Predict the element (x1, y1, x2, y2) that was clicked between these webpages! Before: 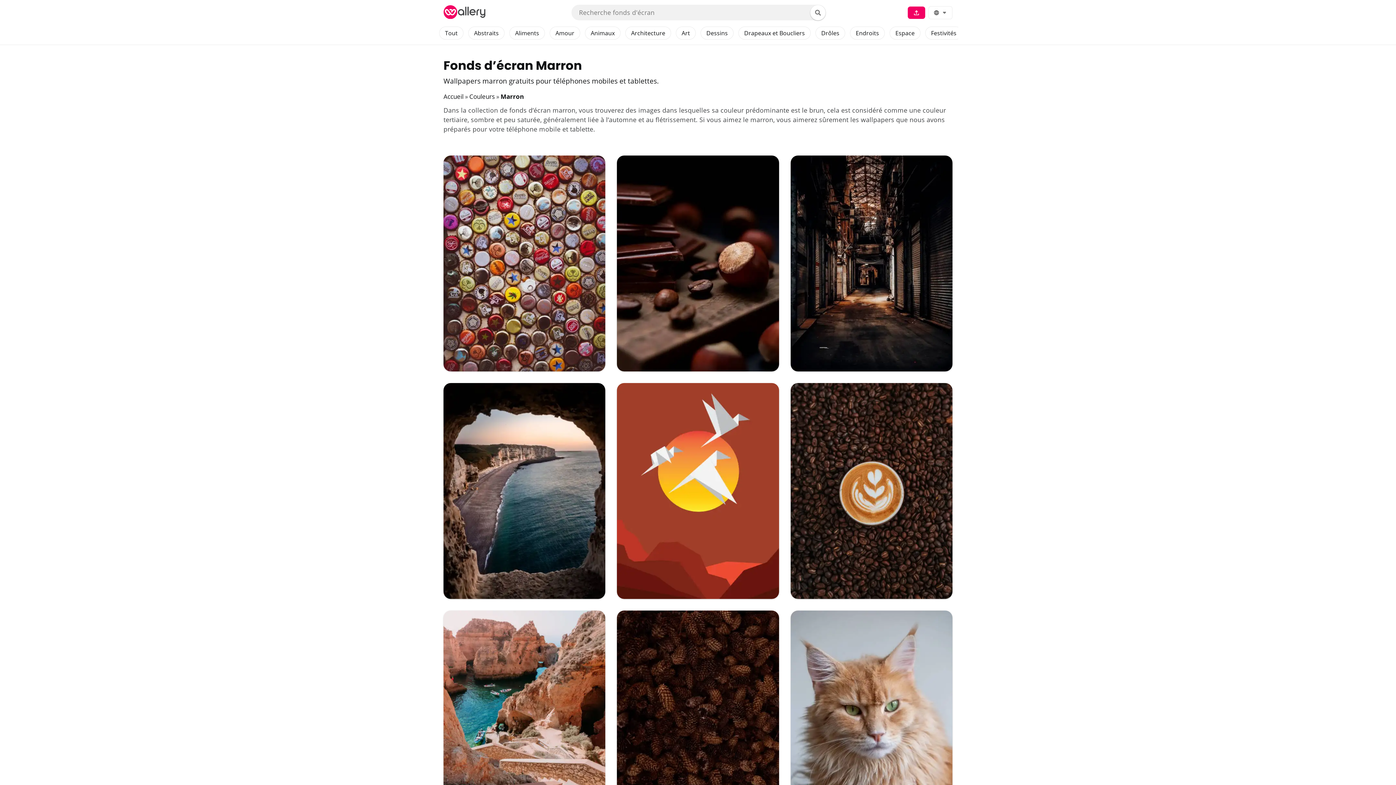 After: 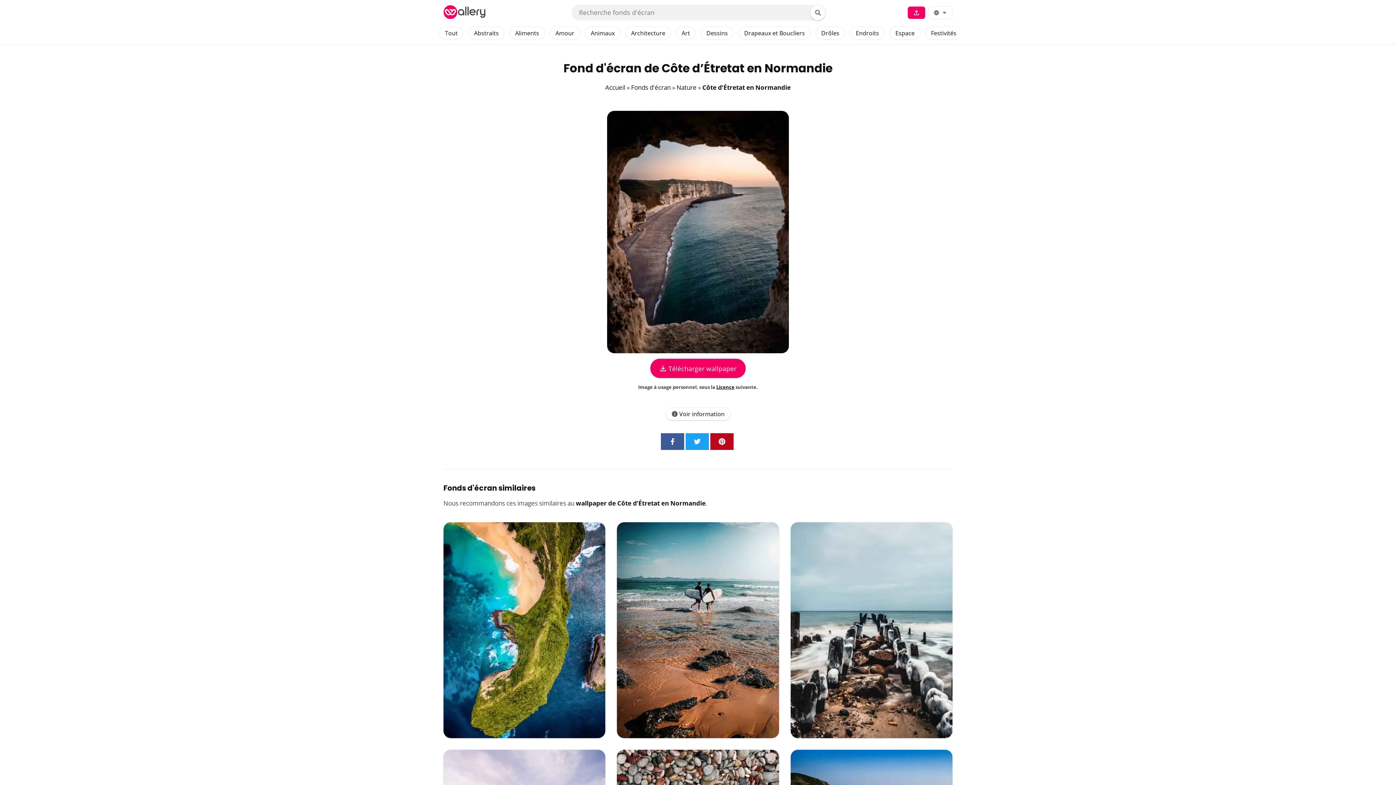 Action: bbox: (443, 486, 605, 494)